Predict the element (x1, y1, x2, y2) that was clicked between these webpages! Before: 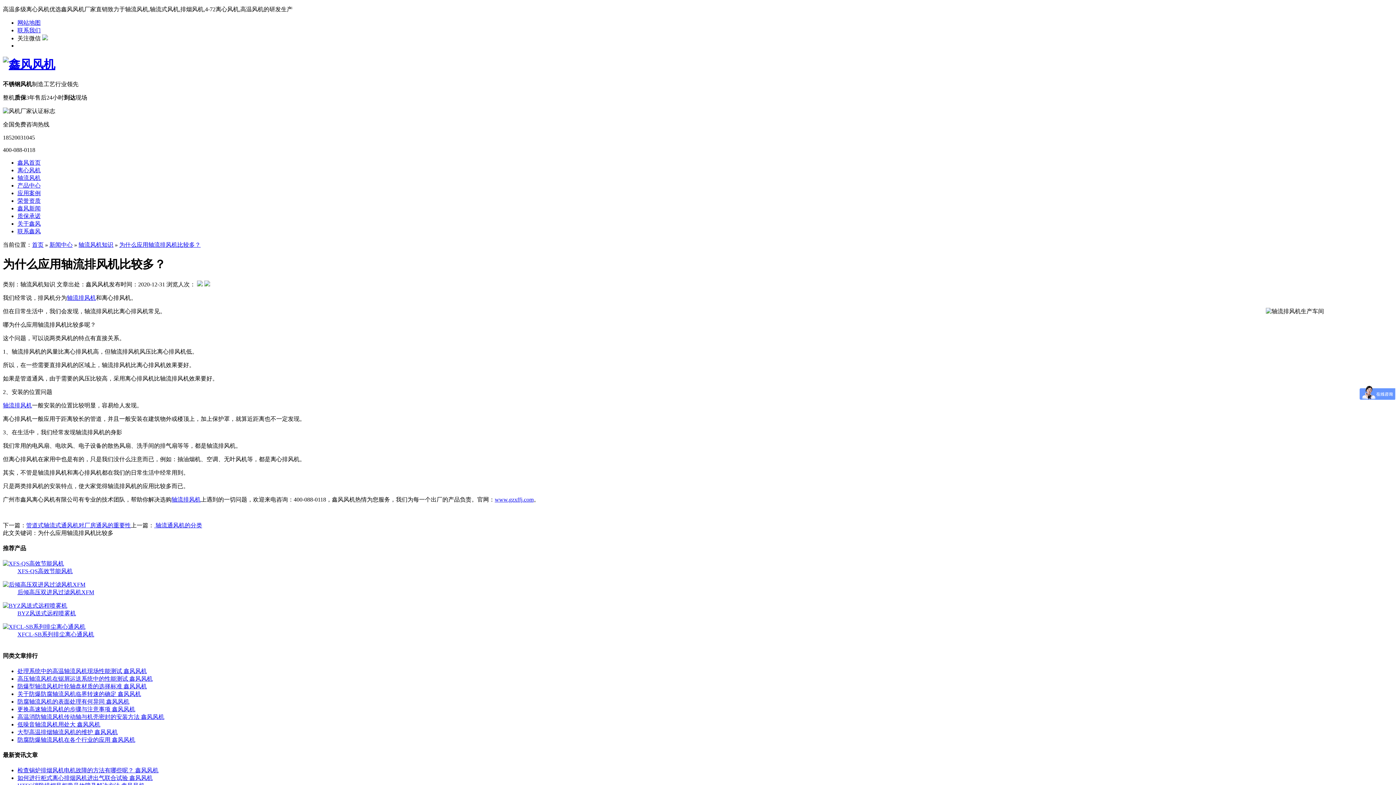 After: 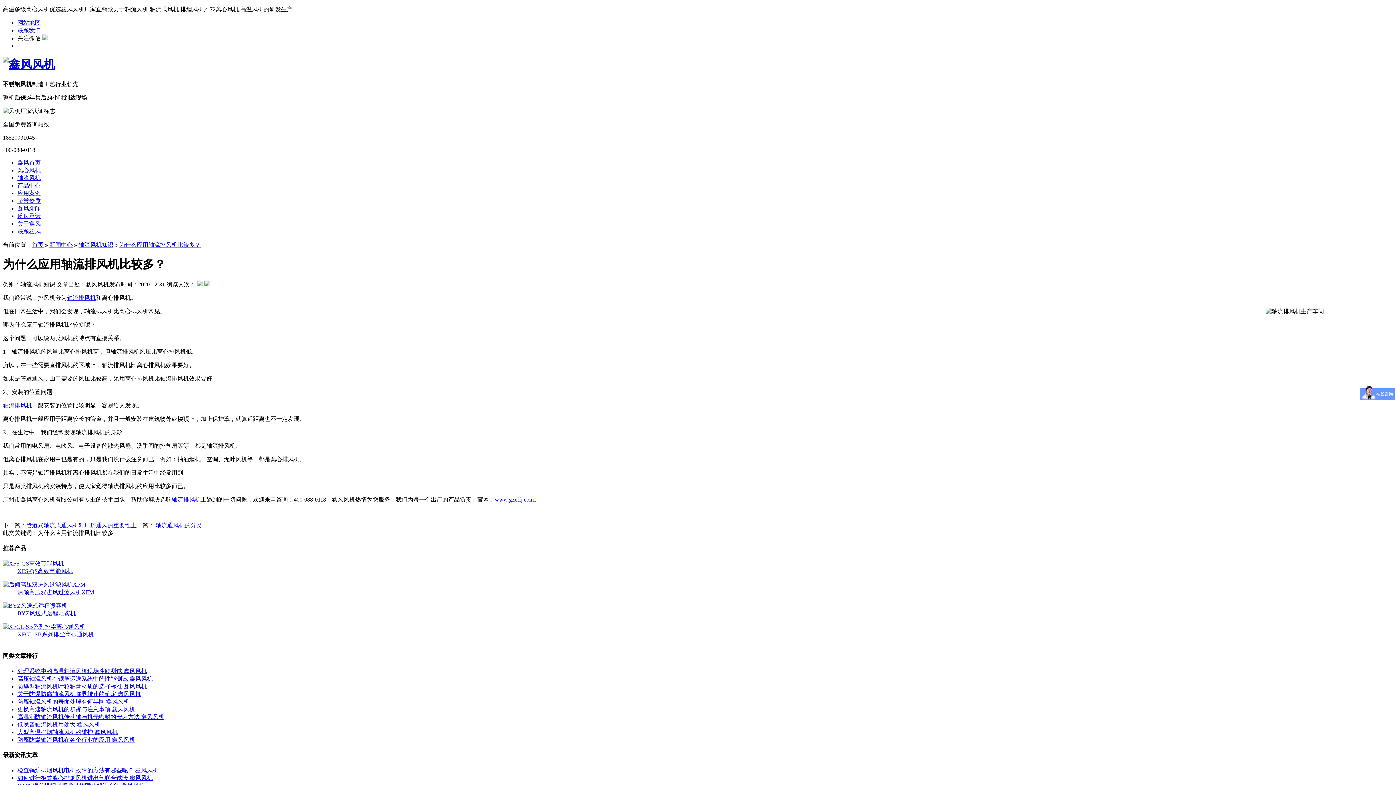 Action: bbox: (17, 767, 158, 773) label: 检查锅炉排烟风机电机故障的方法有哪些呢？ 鑫风风机